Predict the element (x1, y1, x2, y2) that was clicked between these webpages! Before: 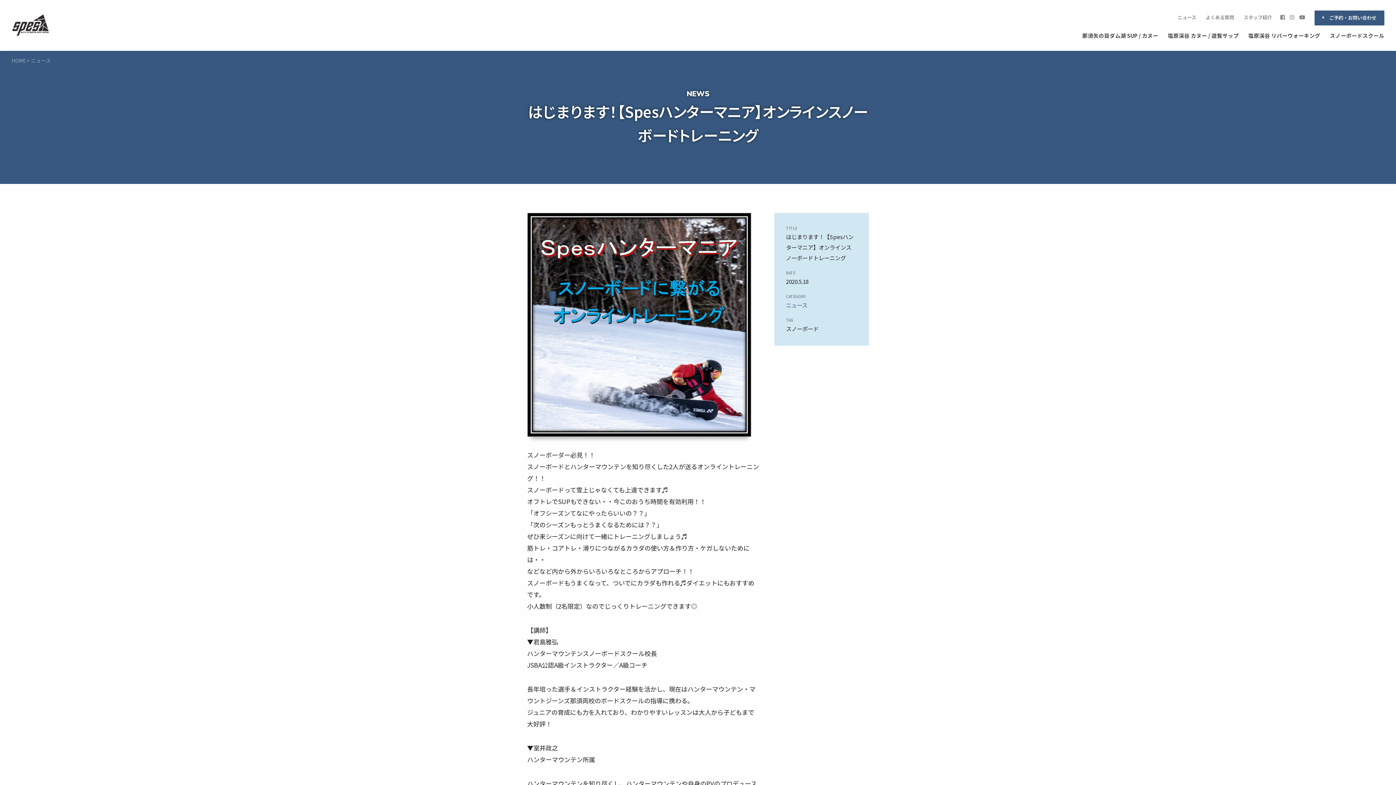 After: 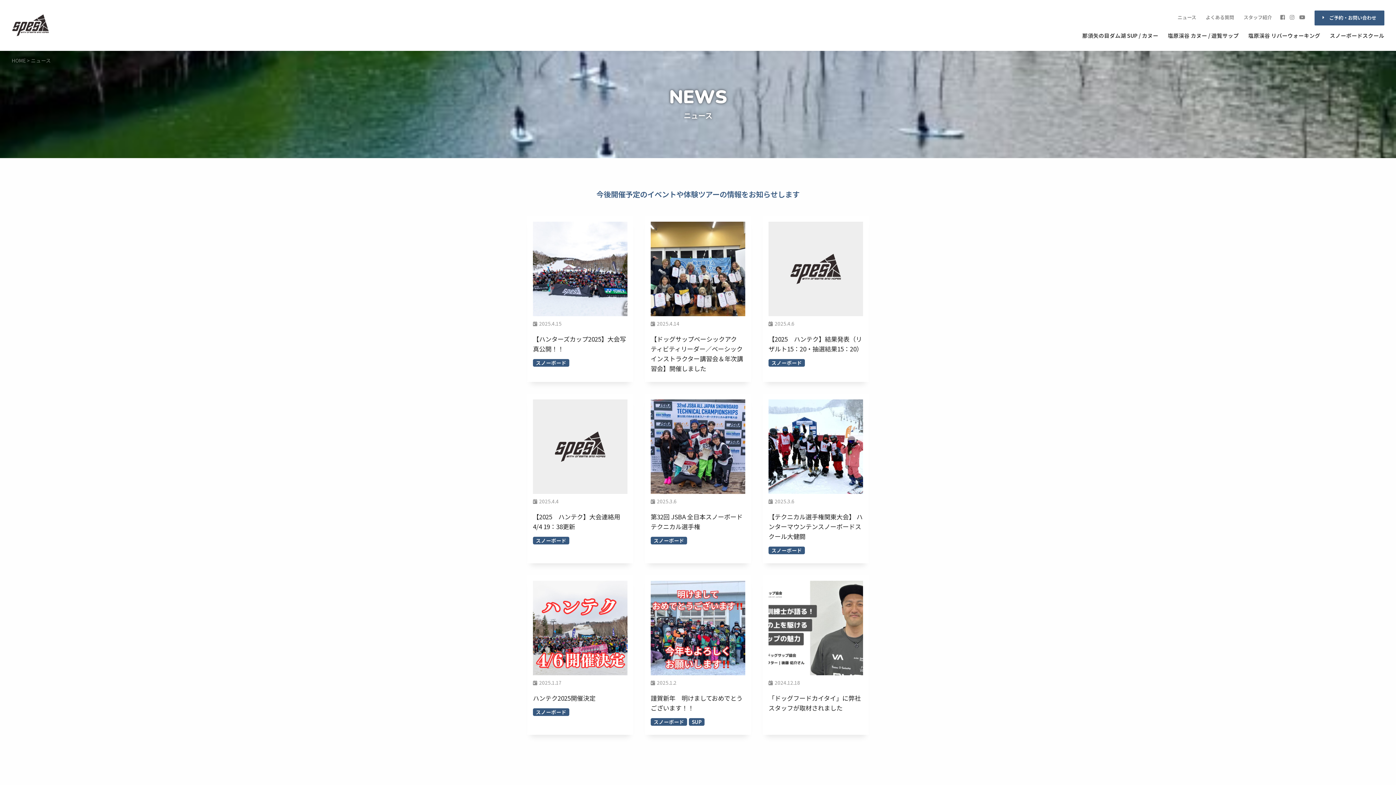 Action: label: ニュース bbox: (1177, 13, 1196, 21)